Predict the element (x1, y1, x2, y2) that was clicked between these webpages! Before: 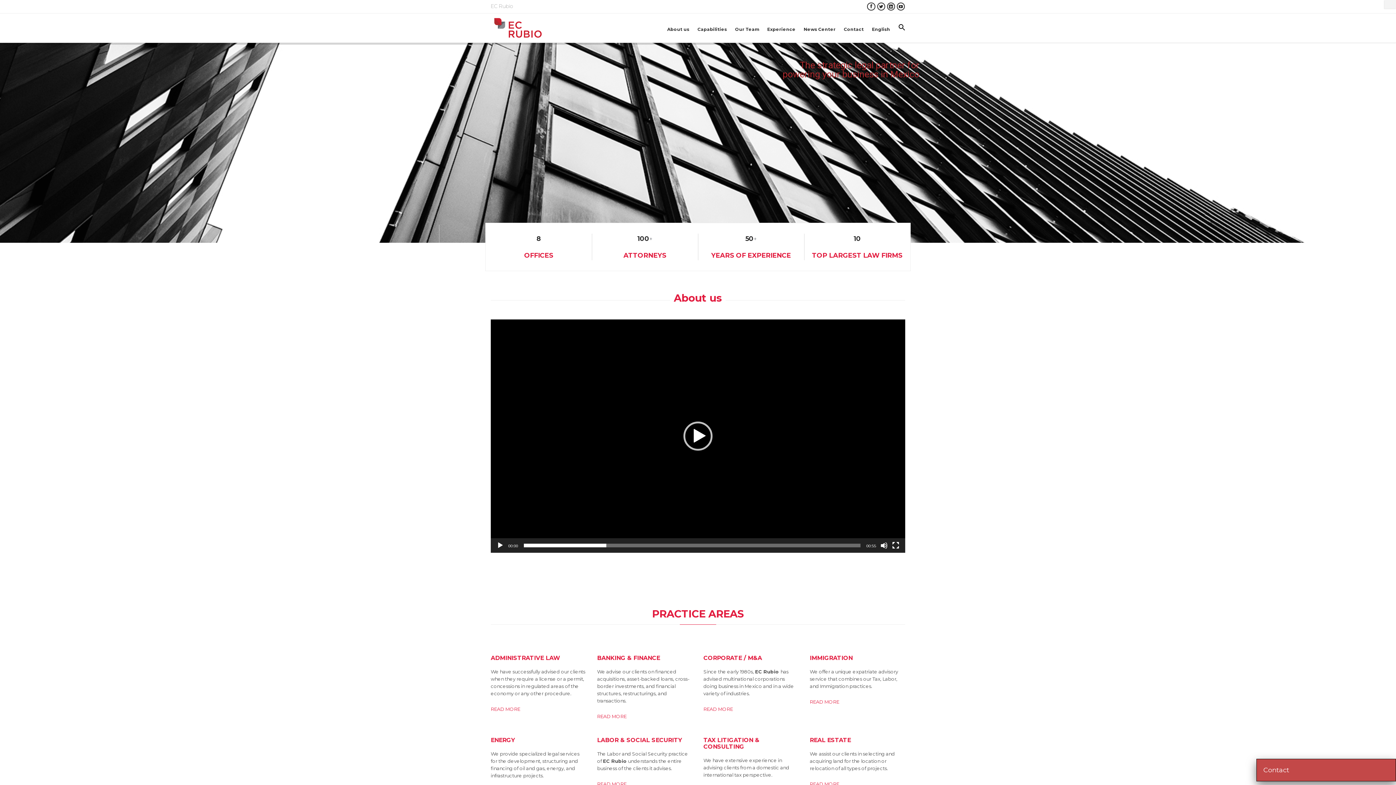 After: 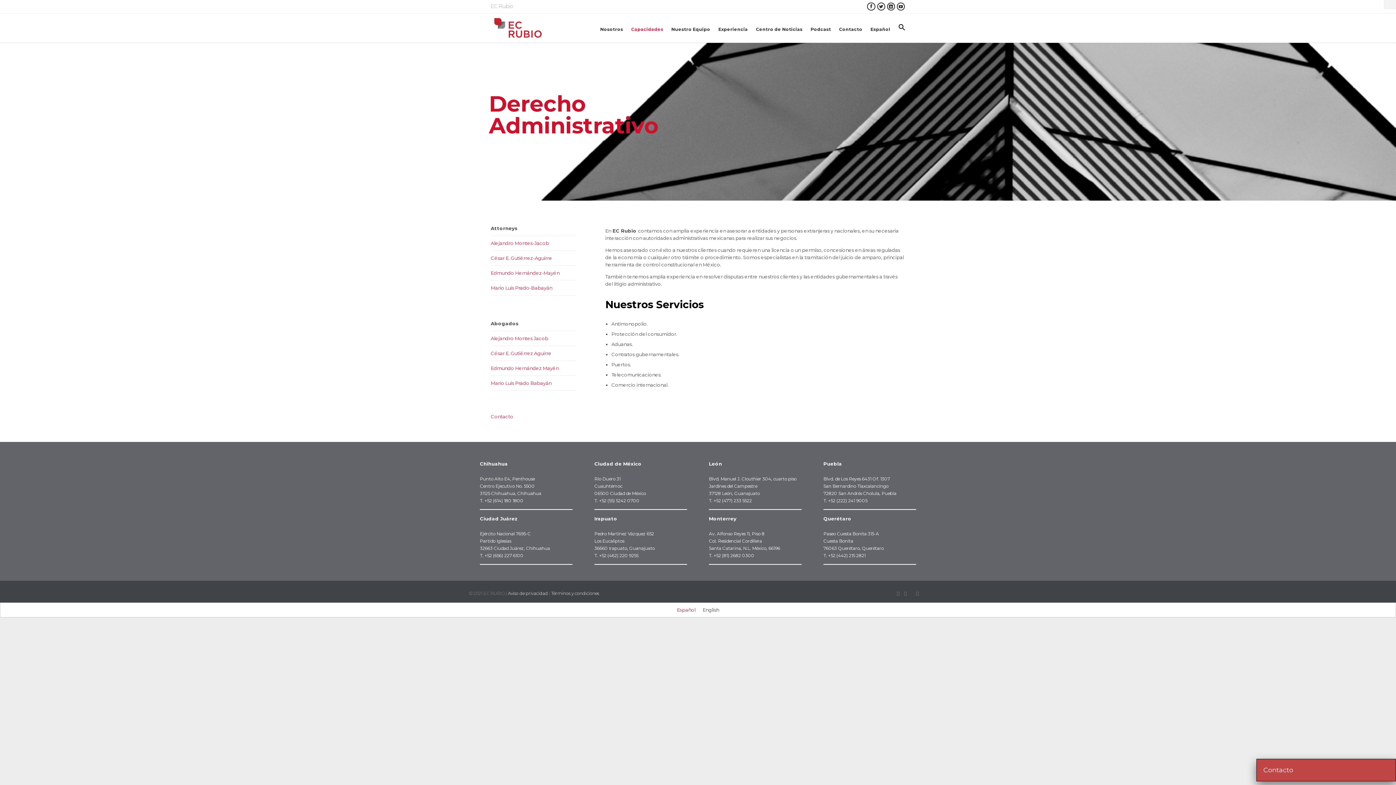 Action: label: READ MORE bbox: (490, 706, 520, 712)